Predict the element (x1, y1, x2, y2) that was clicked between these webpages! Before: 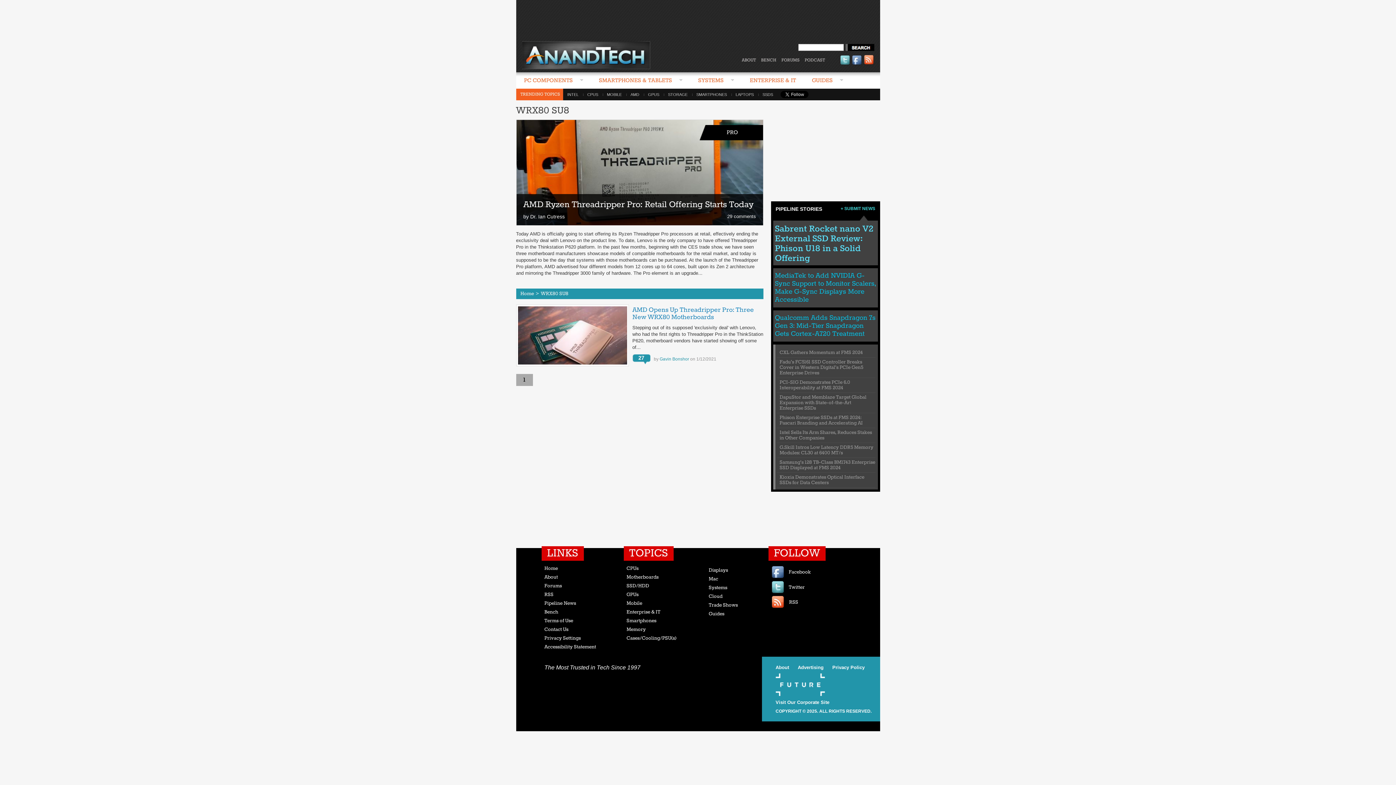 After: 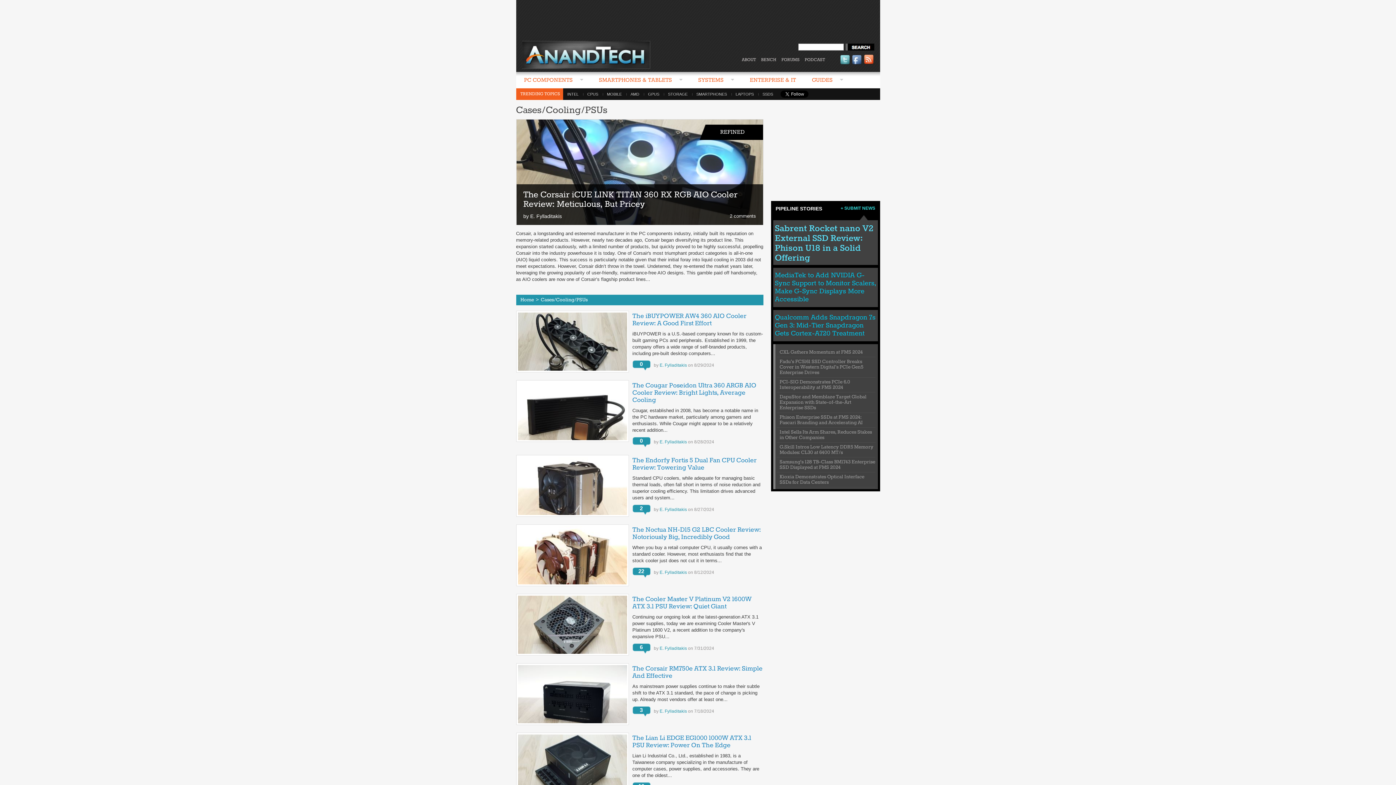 Action: label: Cases/Cooling/PSU(s) bbox: (626, 635, 676, 641)